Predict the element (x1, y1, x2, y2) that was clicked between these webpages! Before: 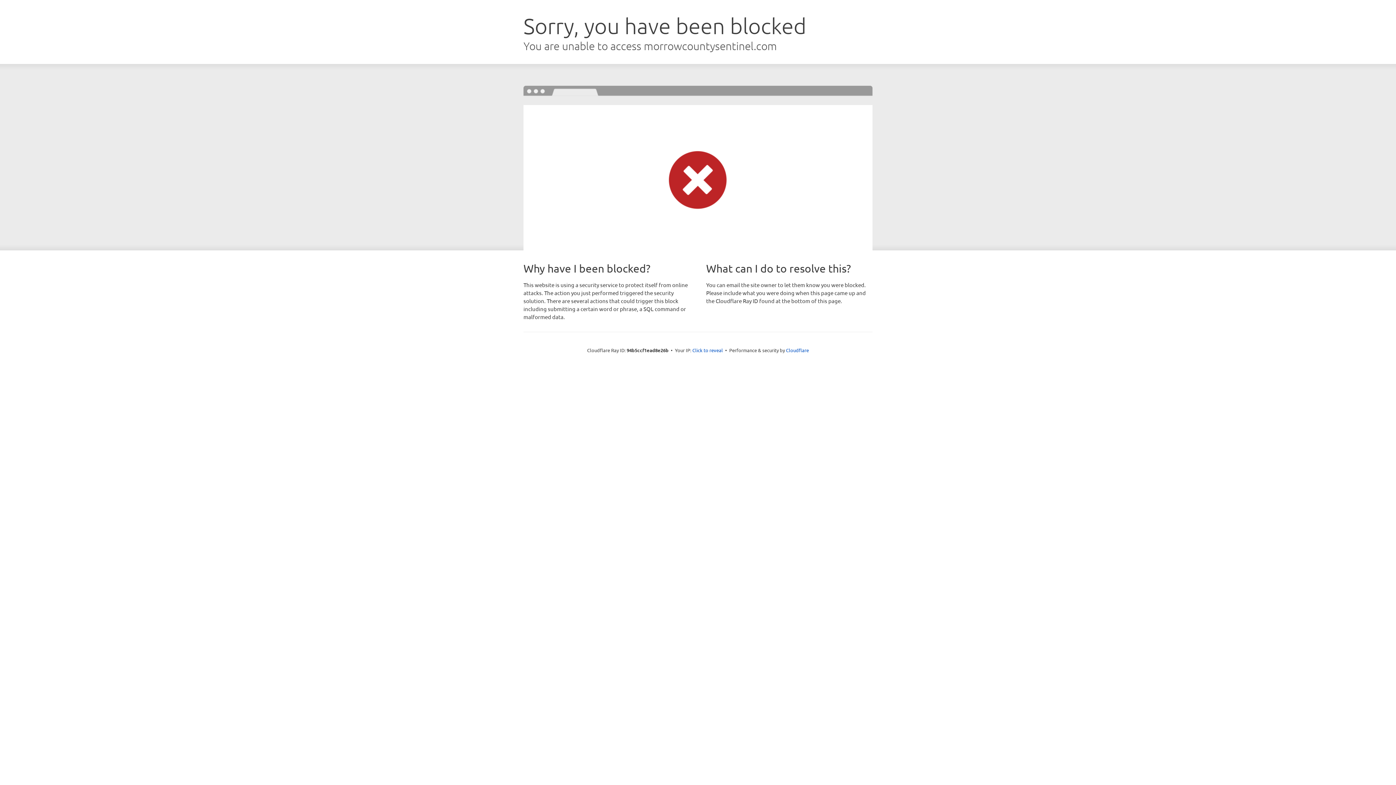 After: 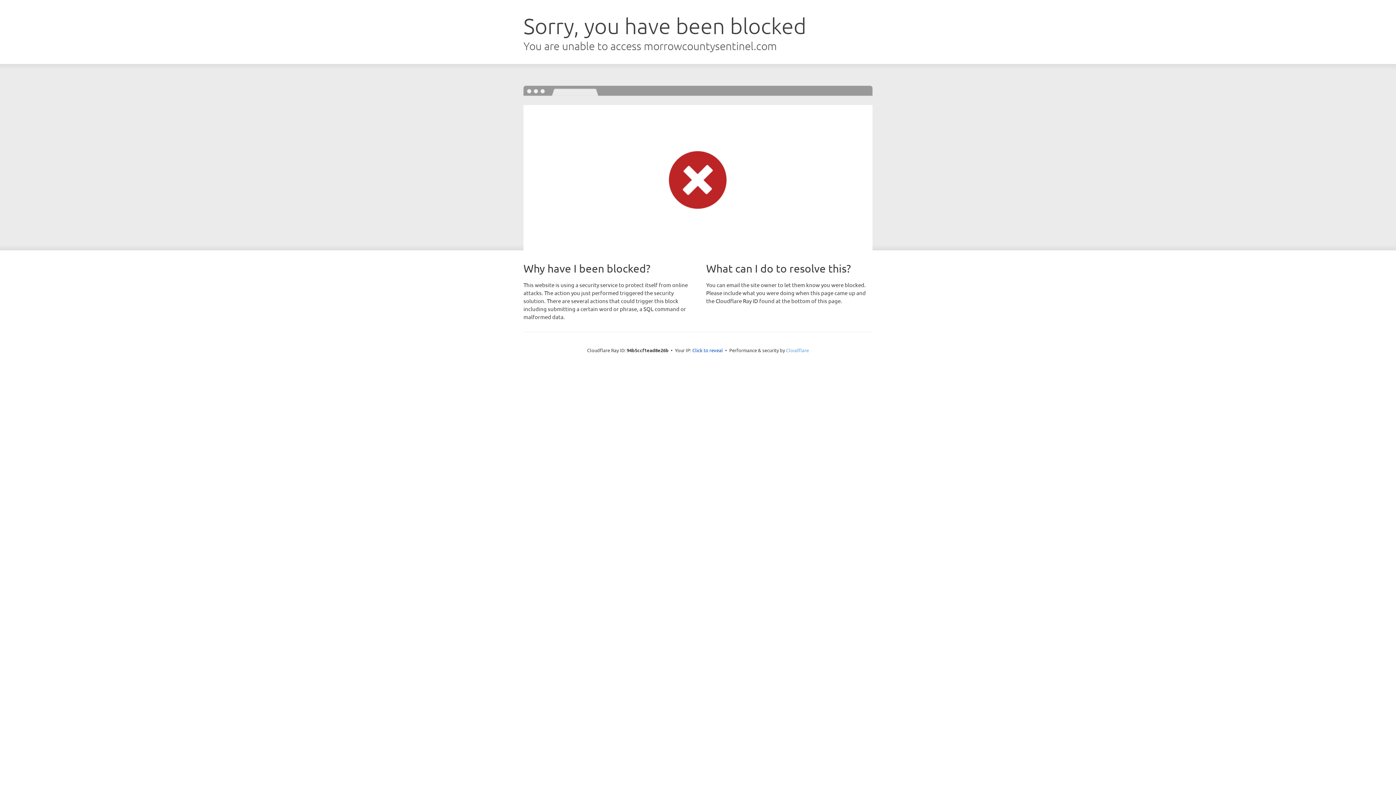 Action: label: Cloudflare bbox: (786, 347, 809, 353)